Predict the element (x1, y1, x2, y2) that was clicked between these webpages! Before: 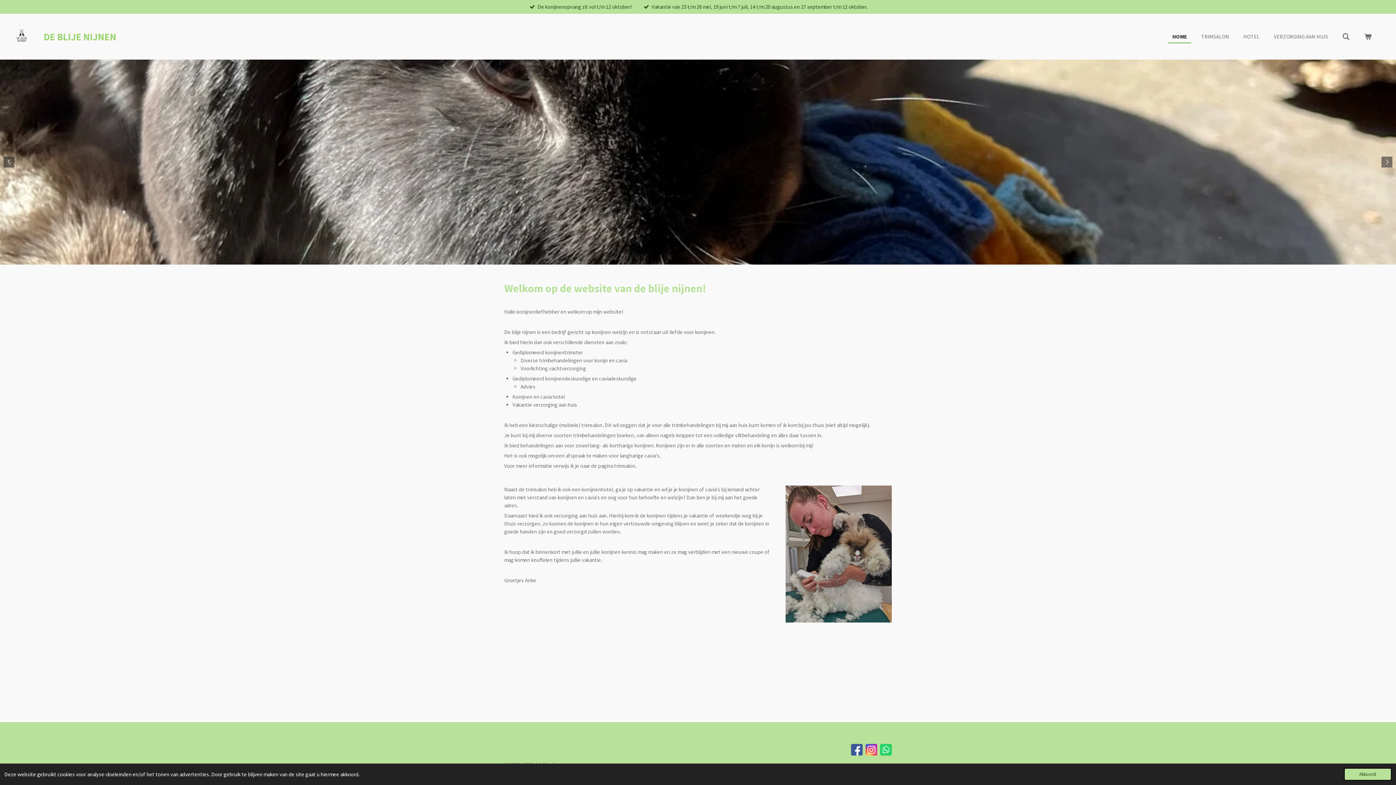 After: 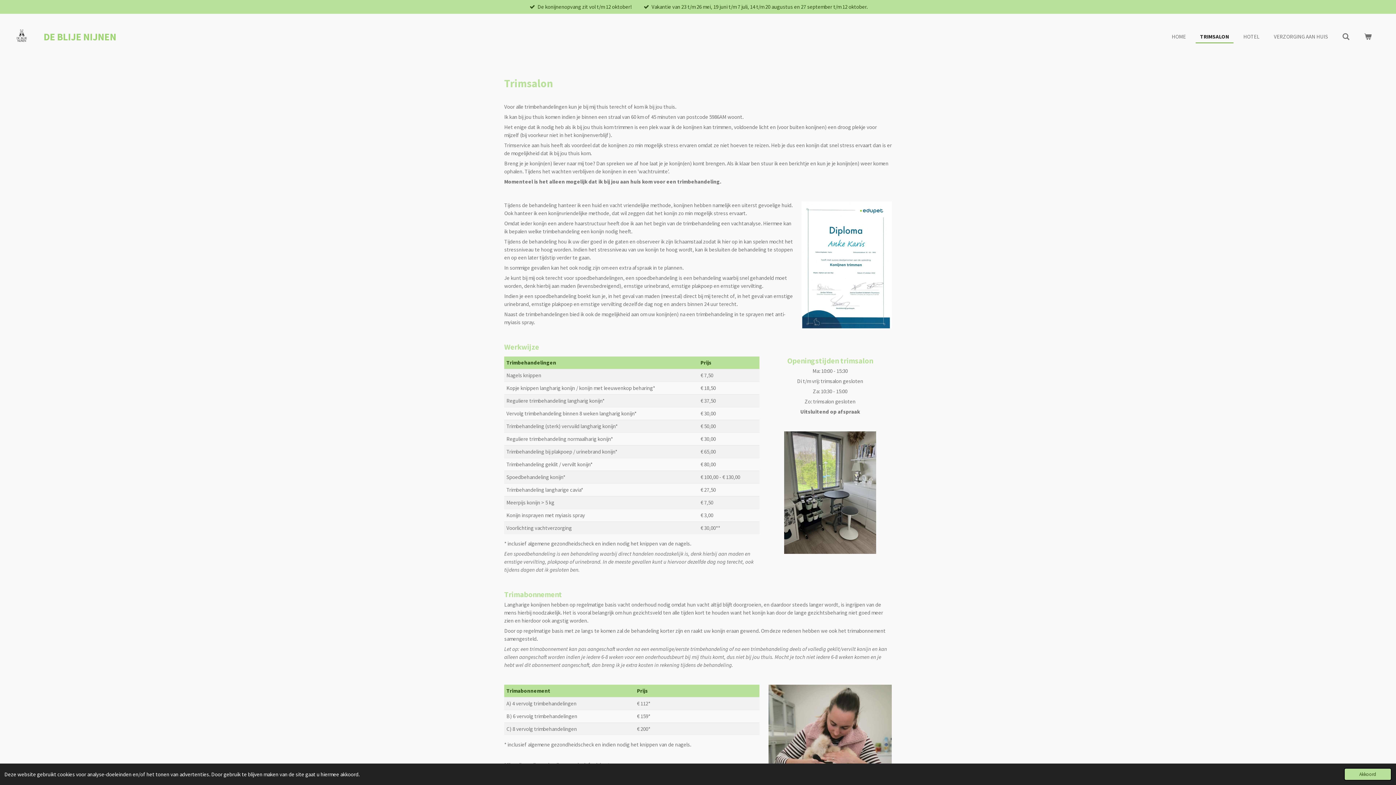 Action: label: TRIMSALON bbox: (1197, 30, 1233, 42)